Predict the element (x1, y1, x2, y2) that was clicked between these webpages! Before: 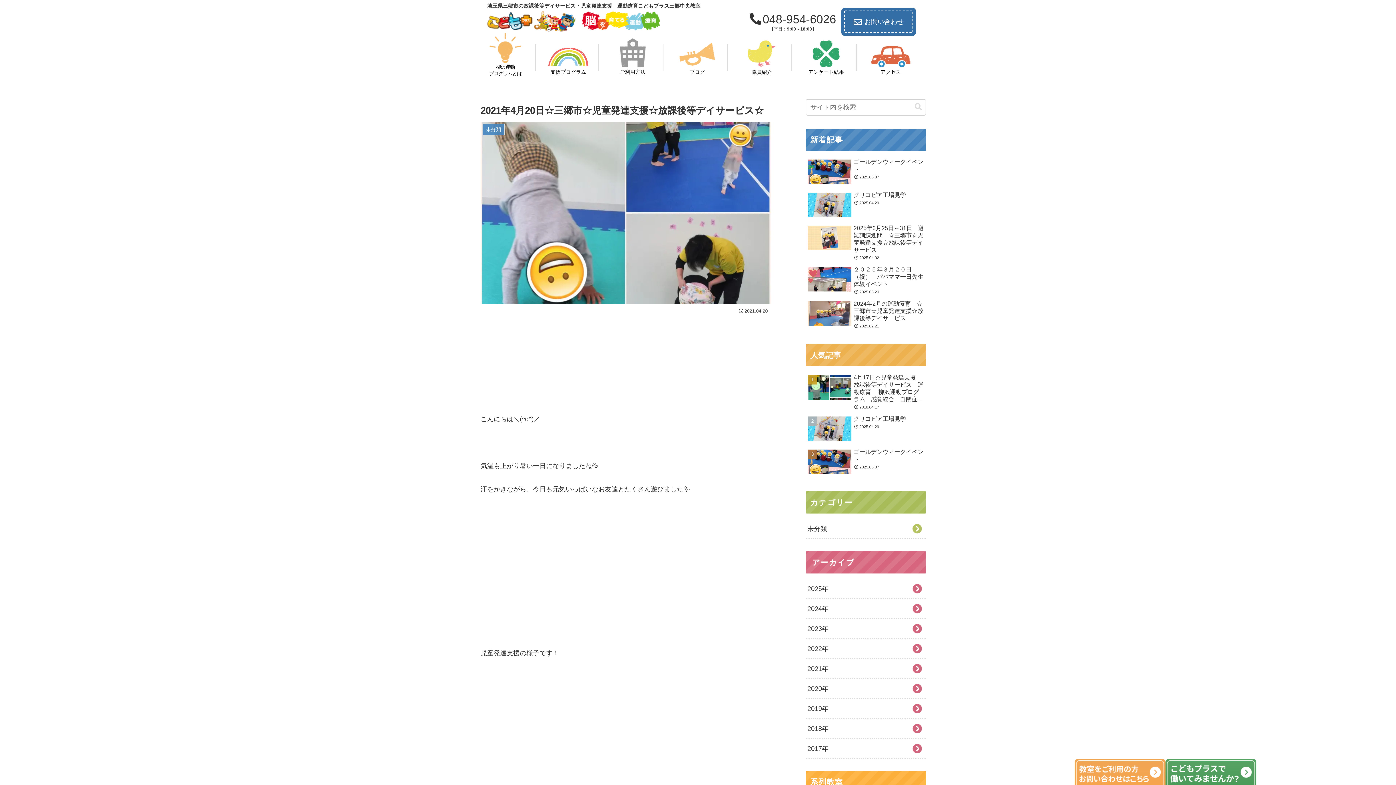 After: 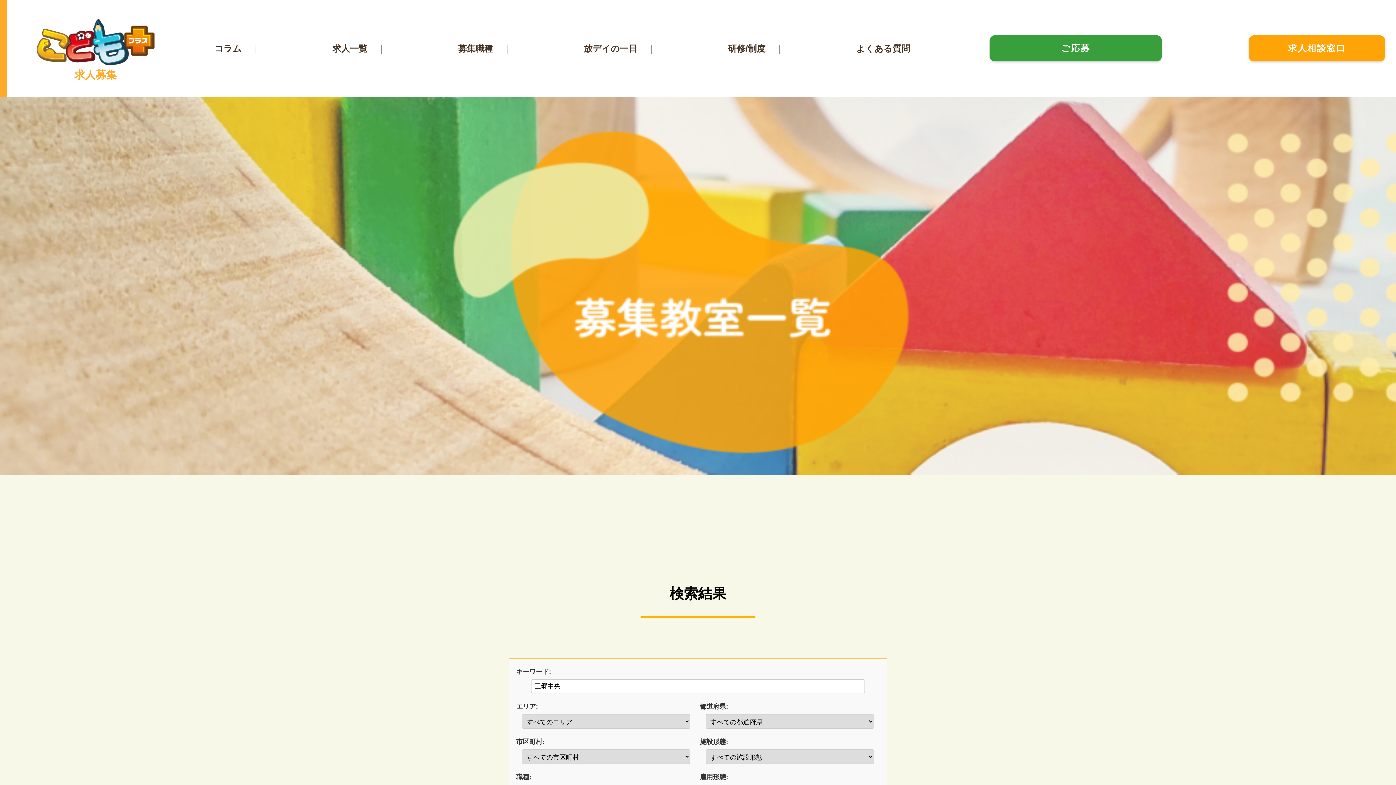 Action: bbox: (1165, 759, 1256, 806)